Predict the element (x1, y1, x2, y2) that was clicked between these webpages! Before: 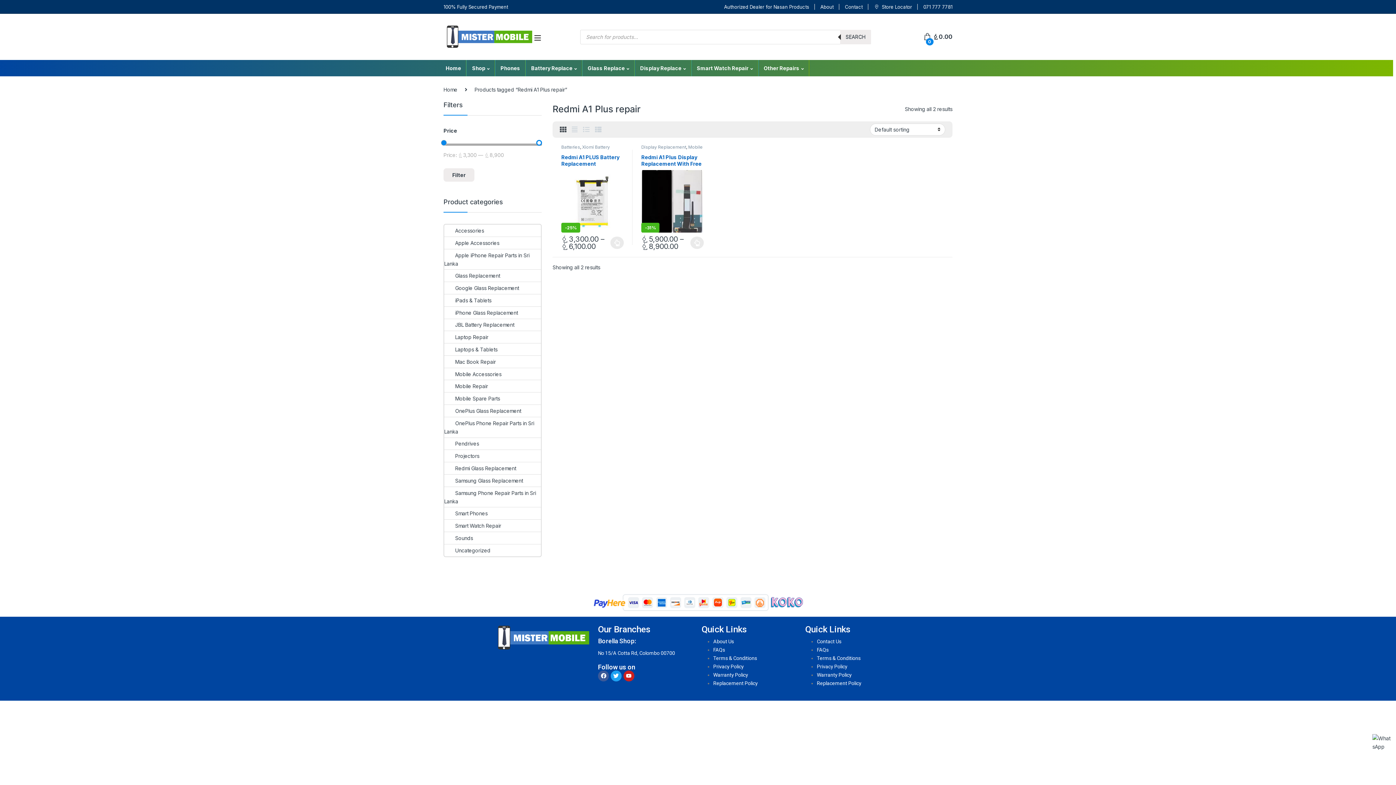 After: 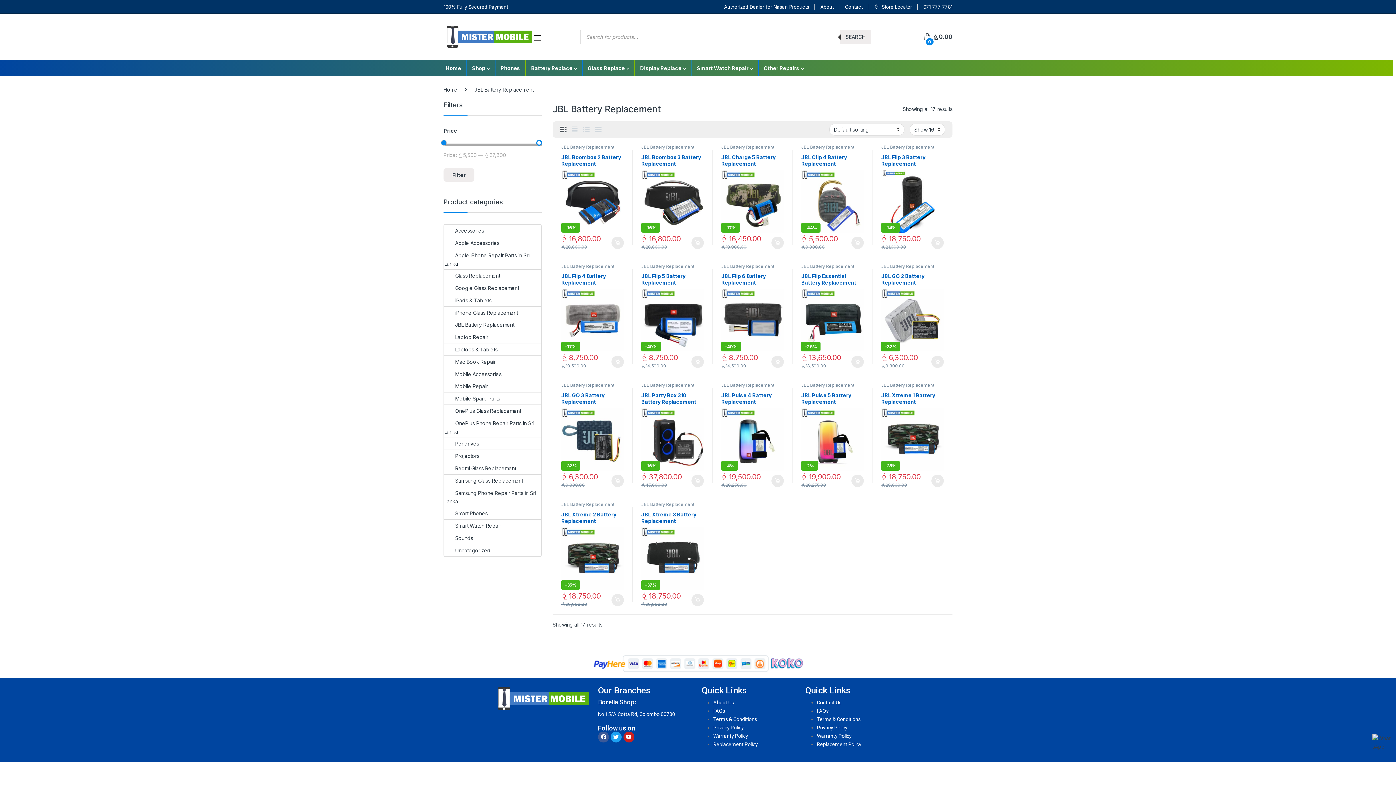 Action: label: JBL Battery Replacement bbox: (444, 319, 514, 331)